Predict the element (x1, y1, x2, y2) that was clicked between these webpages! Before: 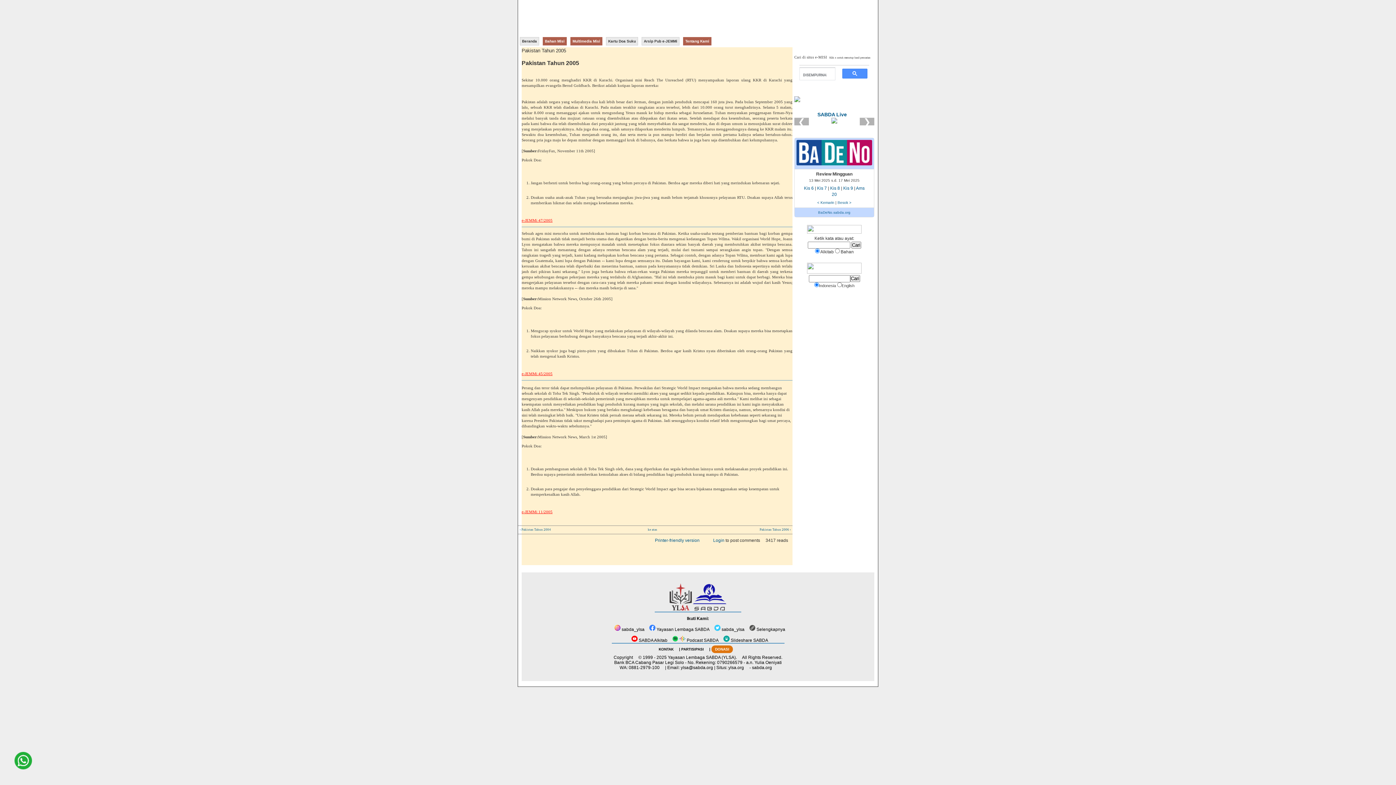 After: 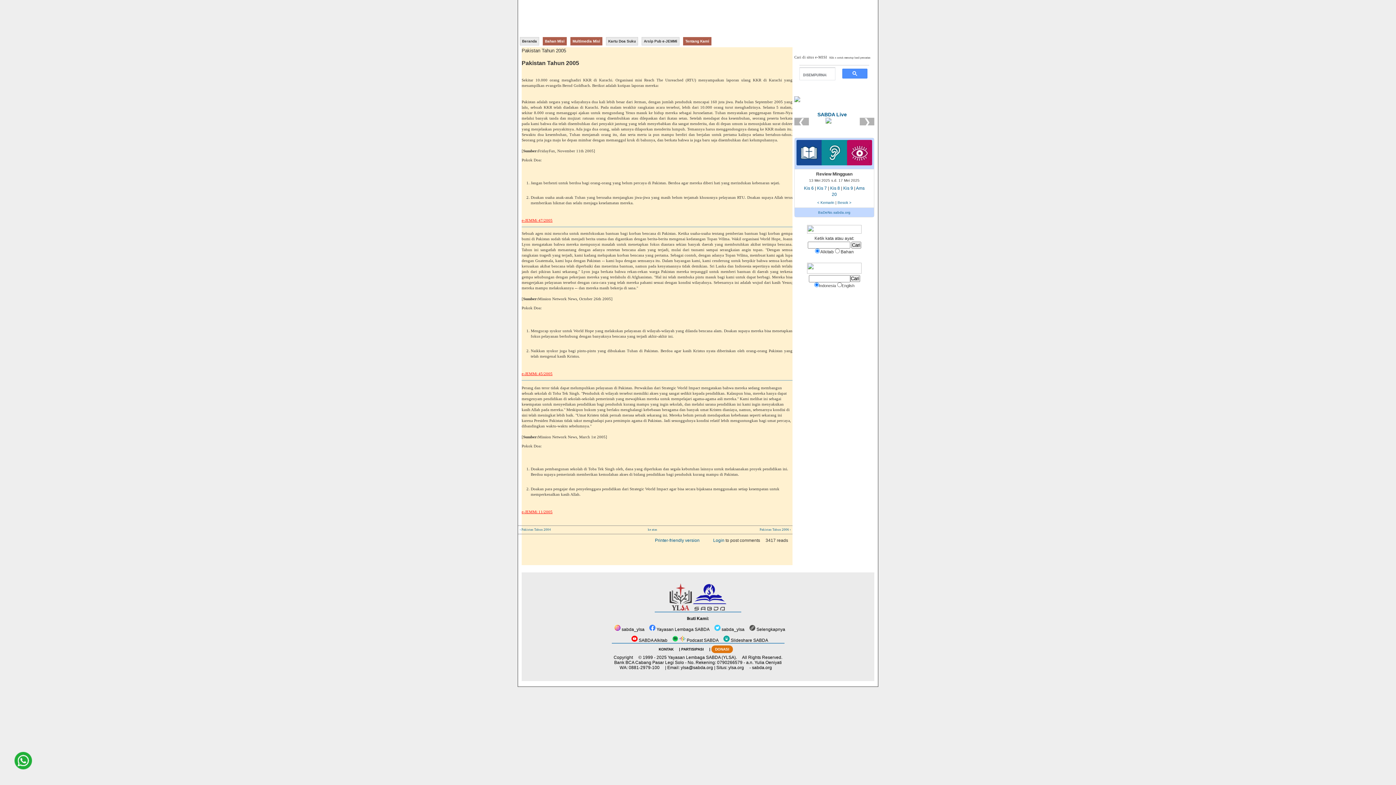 Action: bbox: (613, 655, 633, 660) label: Copyright